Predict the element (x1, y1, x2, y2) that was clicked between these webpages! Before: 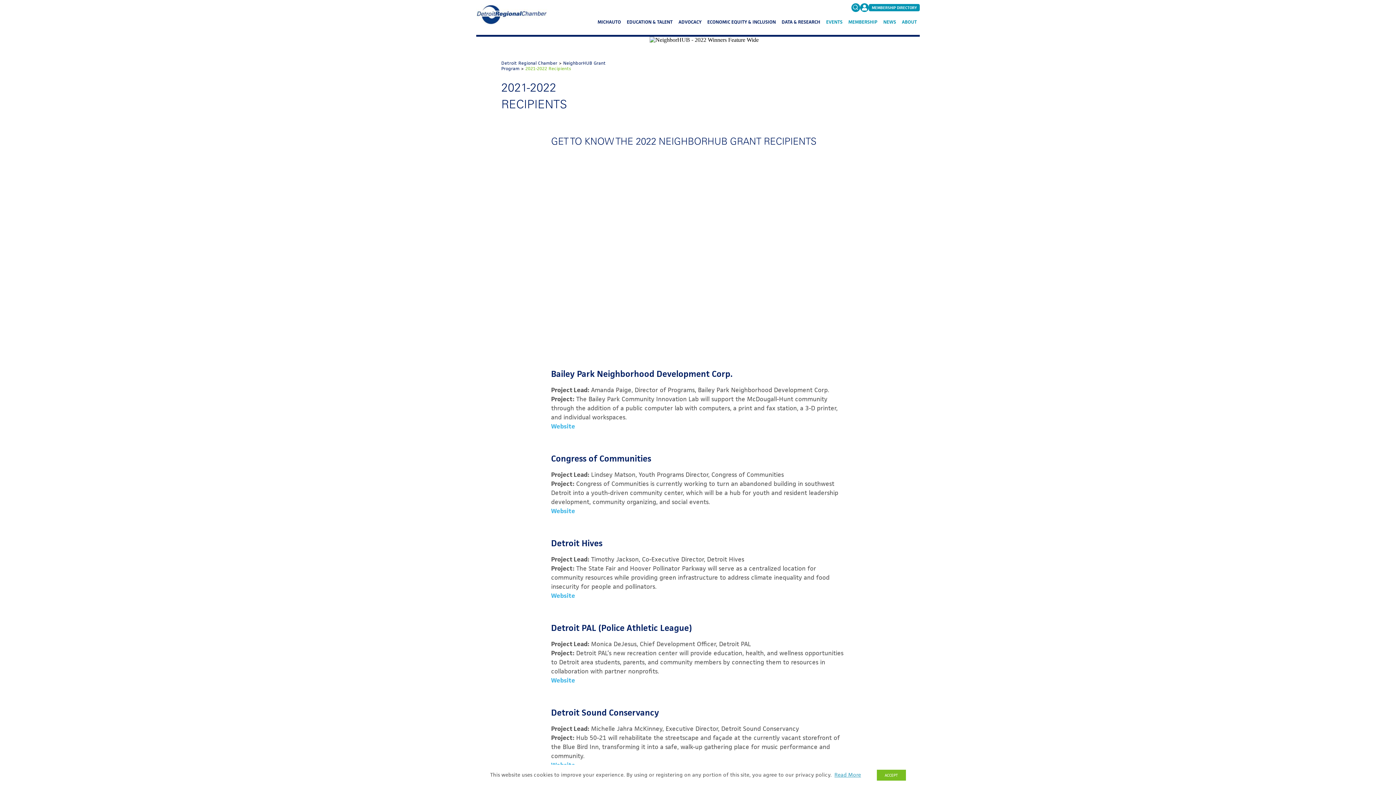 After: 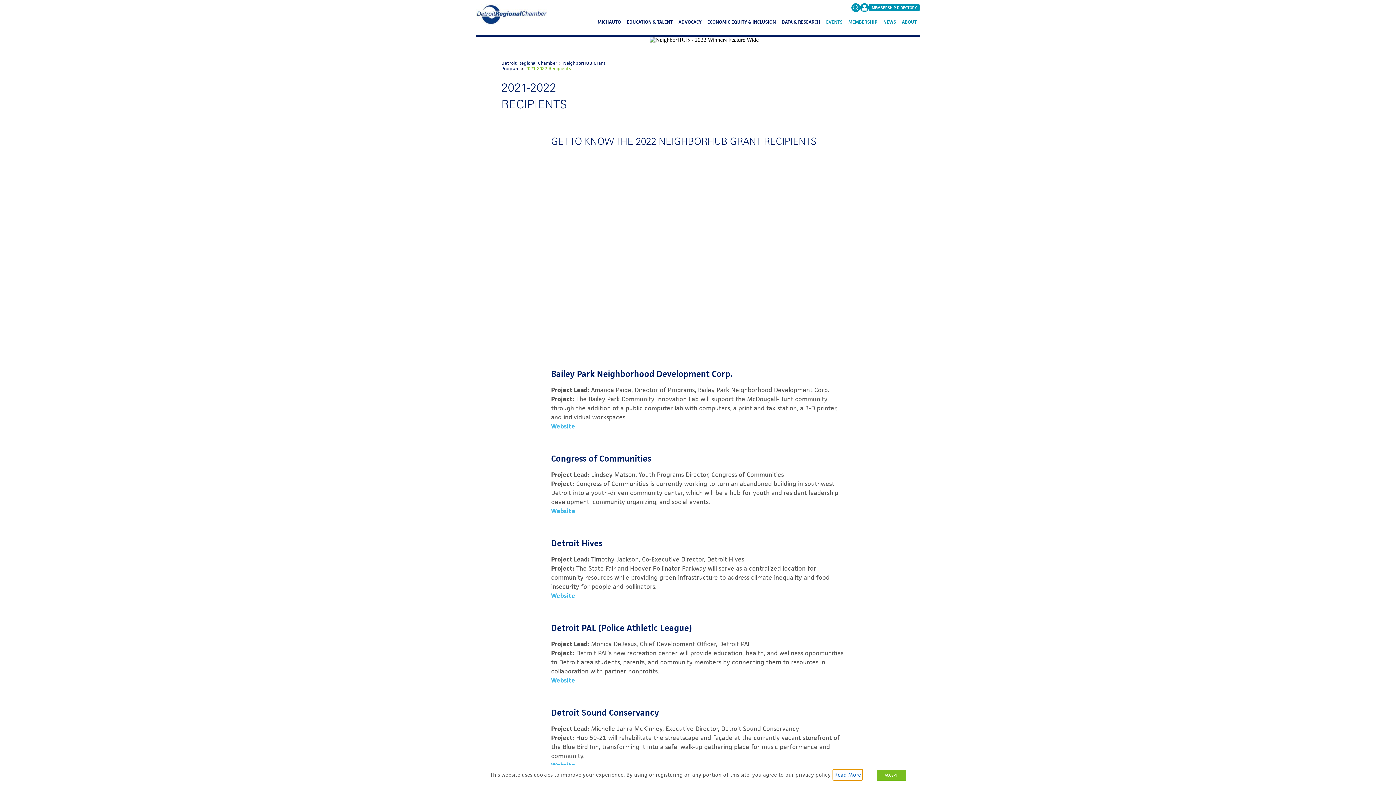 Action: label: learn more about cookies bbox: (833, 770, 862, 780)